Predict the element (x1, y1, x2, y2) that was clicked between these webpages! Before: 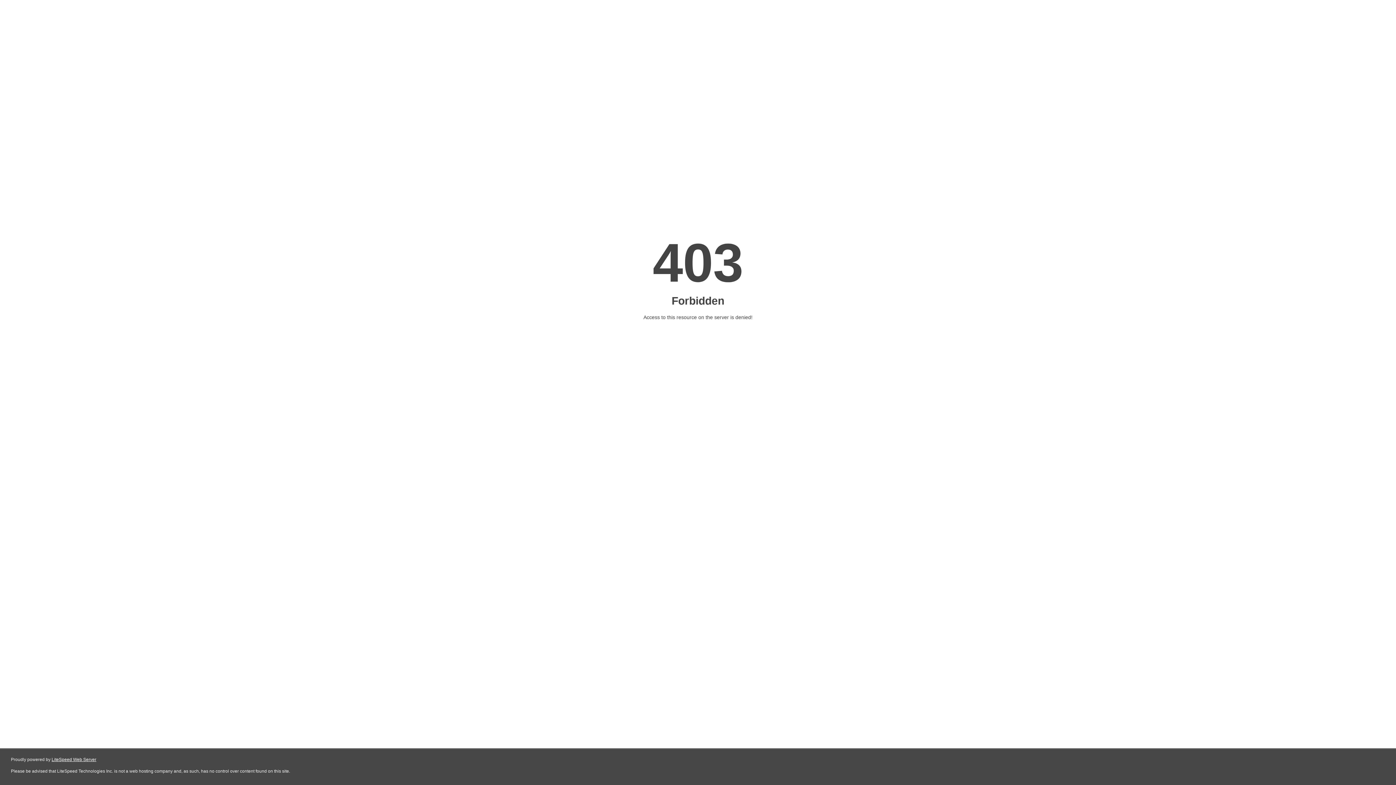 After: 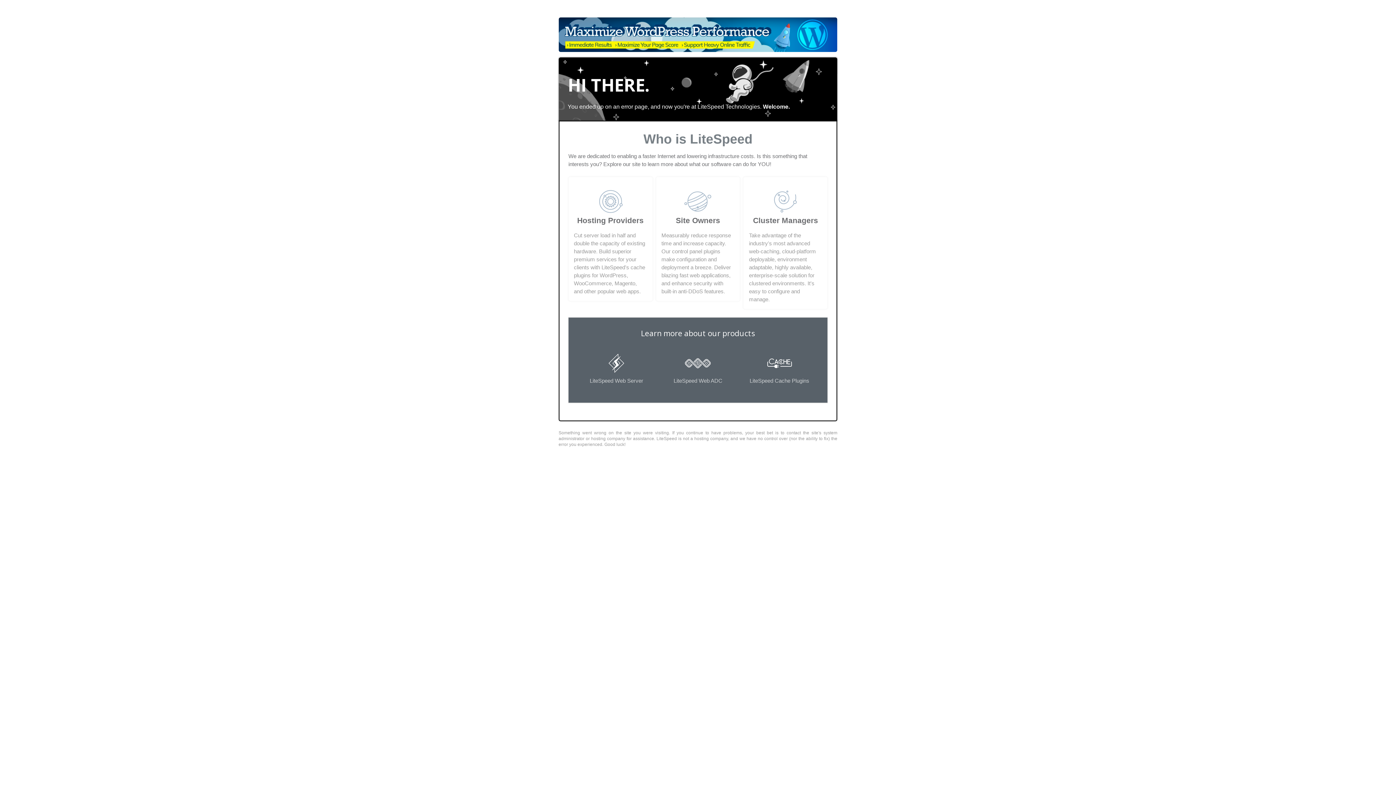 Action: bbox: (51, 757, 96, 762) label: LiteSpeed Web Server